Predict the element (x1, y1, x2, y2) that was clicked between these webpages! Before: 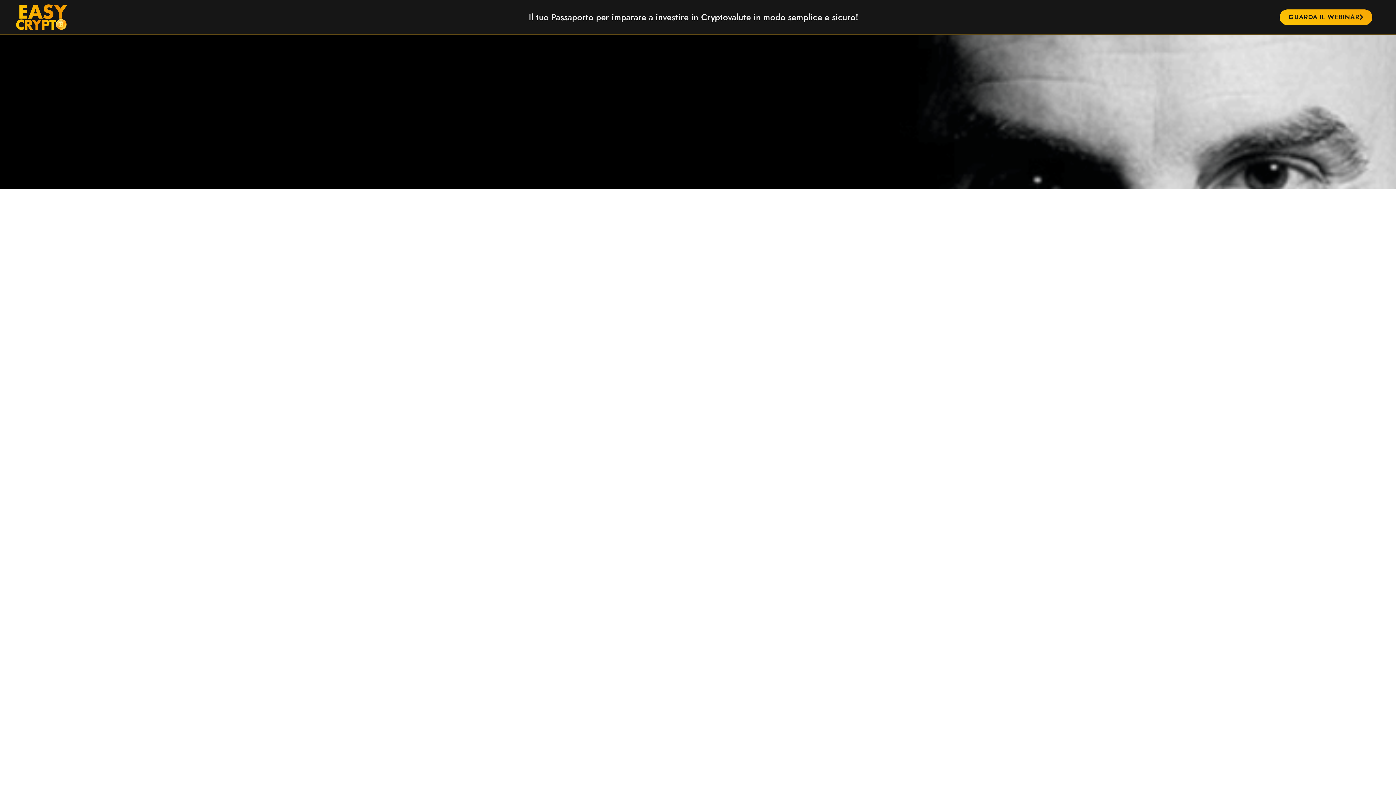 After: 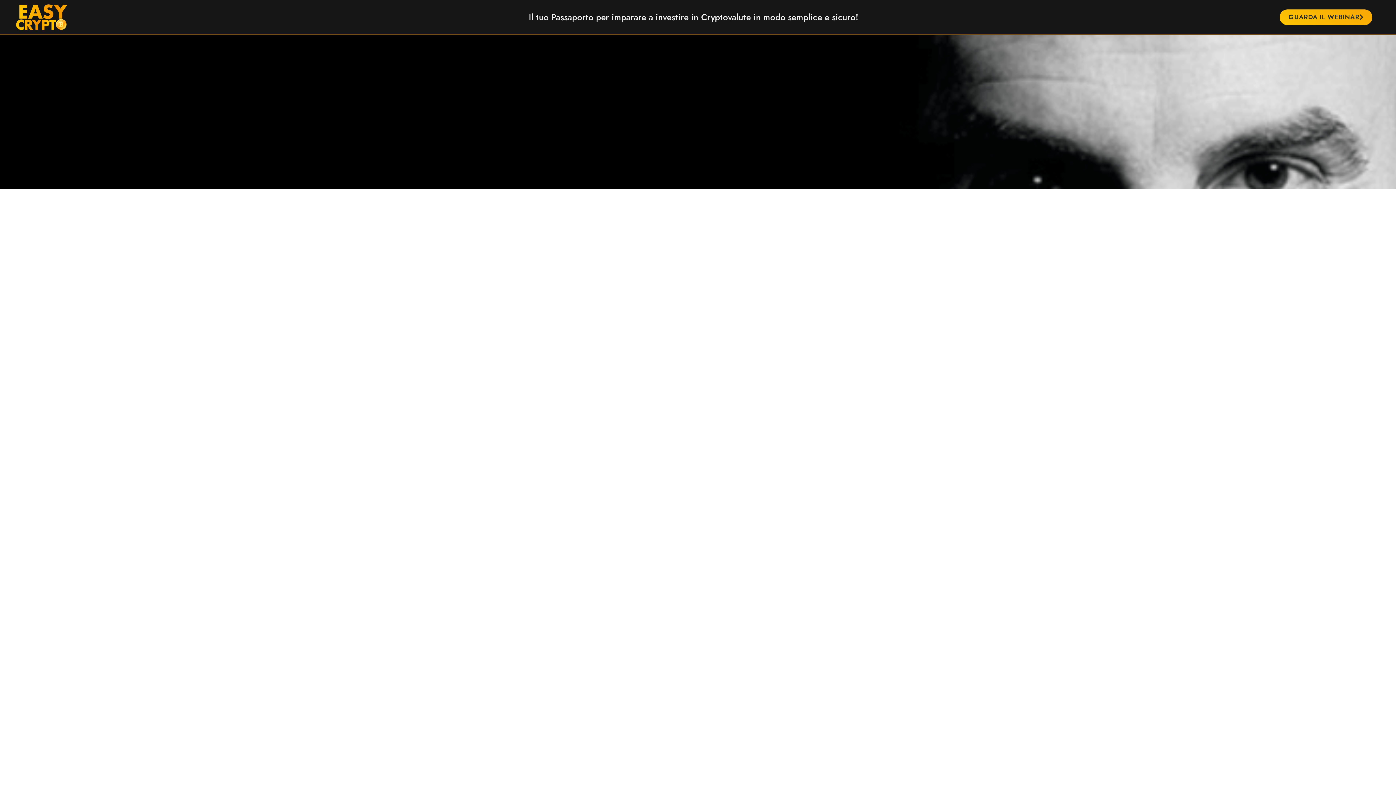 Action: label: GUARDA IL WEBINAR bbox: (1280, 9, 1372, 25)